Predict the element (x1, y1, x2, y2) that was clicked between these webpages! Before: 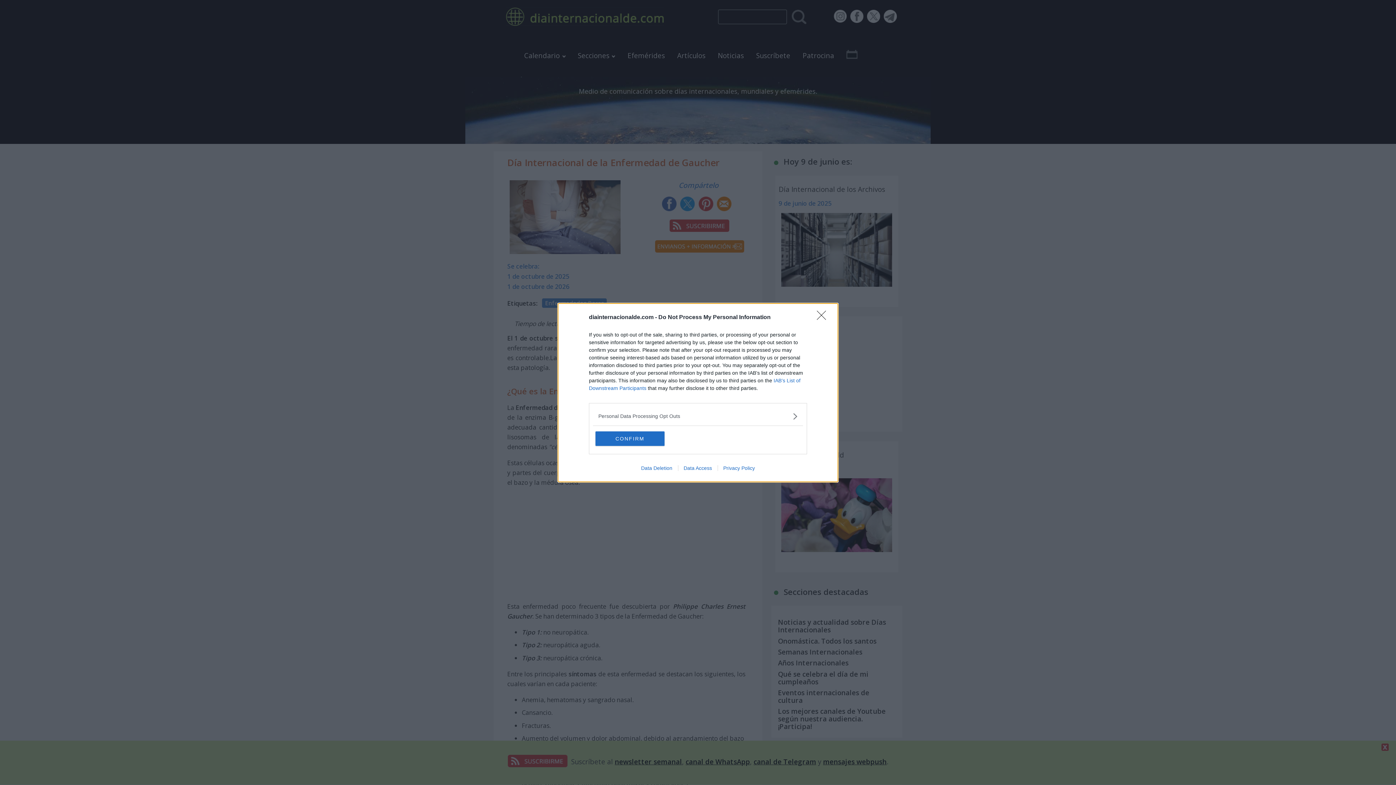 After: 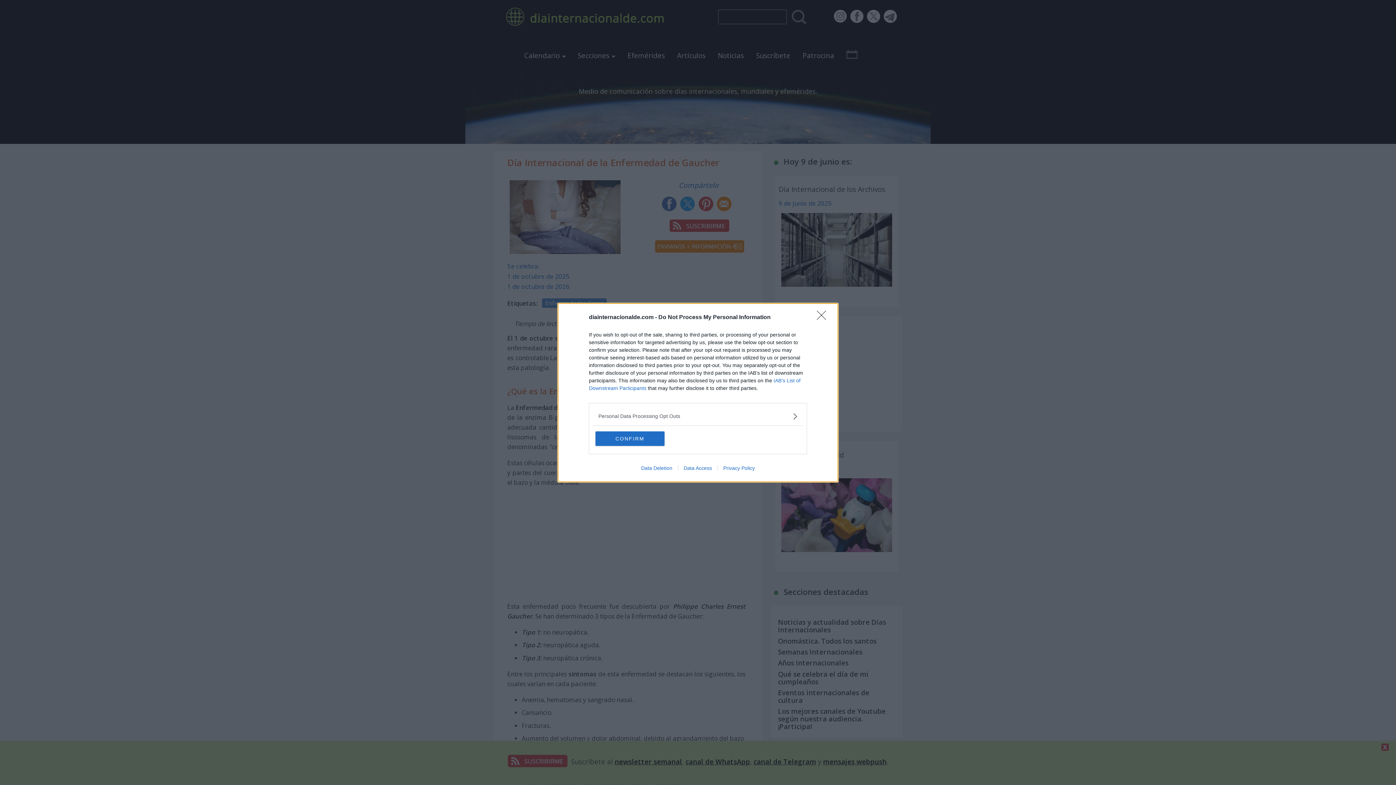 Action: label: Privacy Policy bbox: (717, 465, 760, 471)